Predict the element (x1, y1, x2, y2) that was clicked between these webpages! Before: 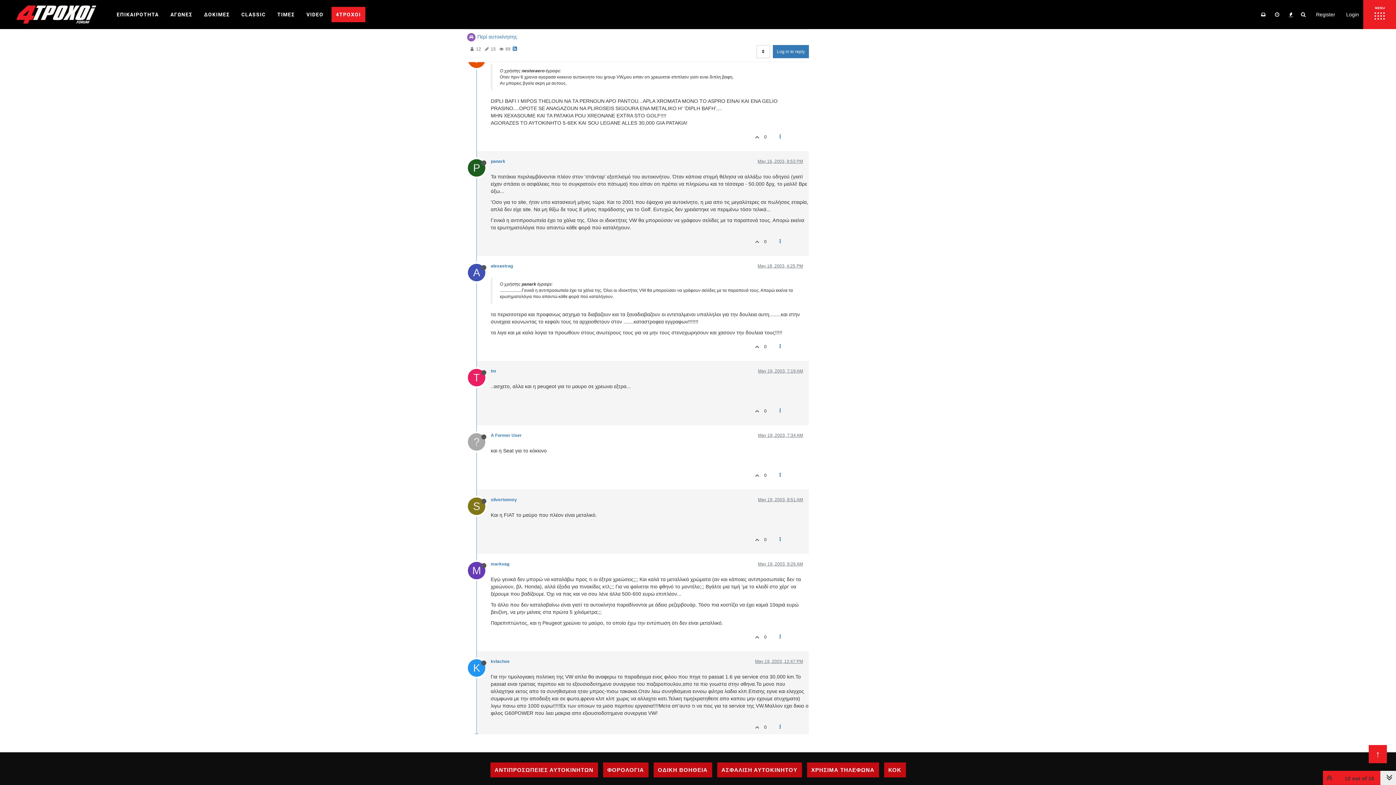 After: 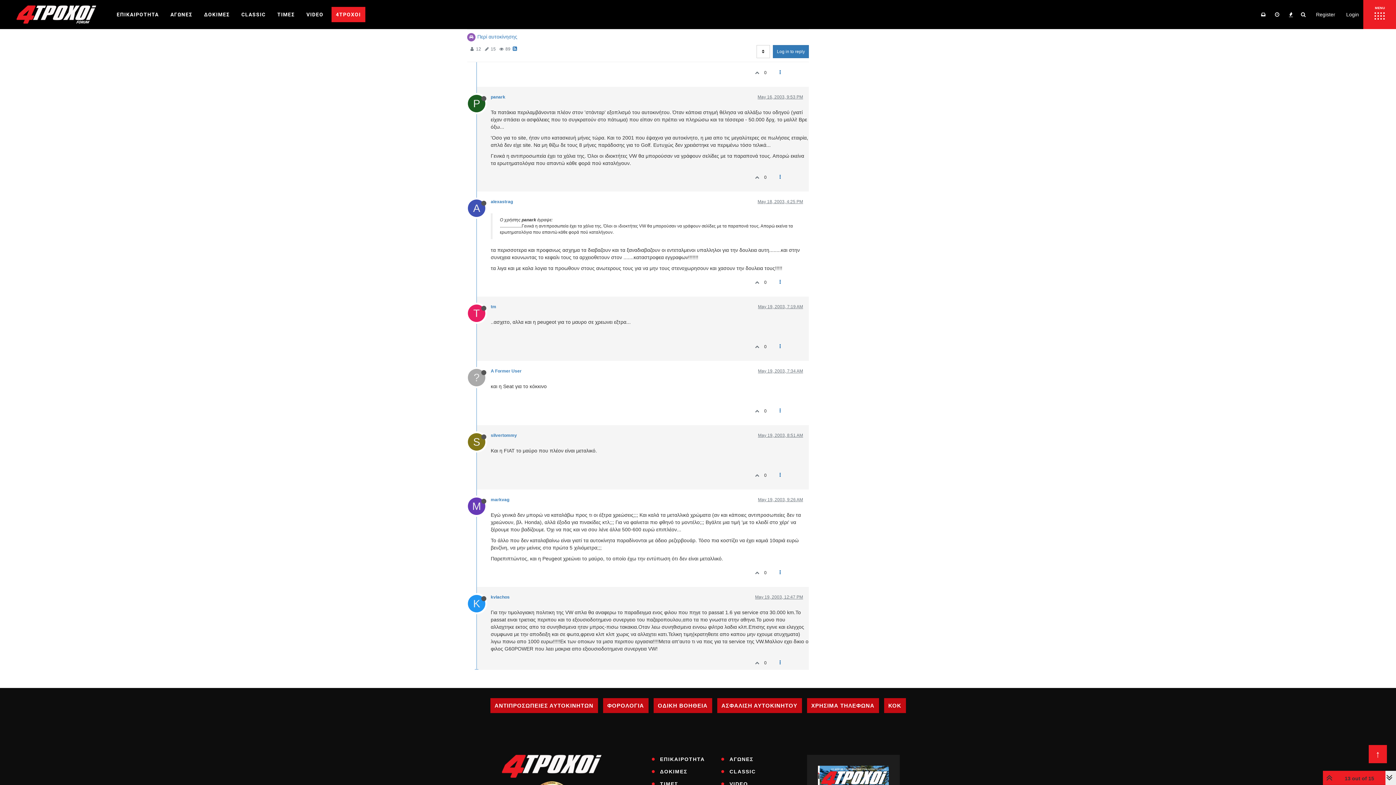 Action: label: May 19, 2003, 7:34 AM bbox: (758, 433, 803, 438)